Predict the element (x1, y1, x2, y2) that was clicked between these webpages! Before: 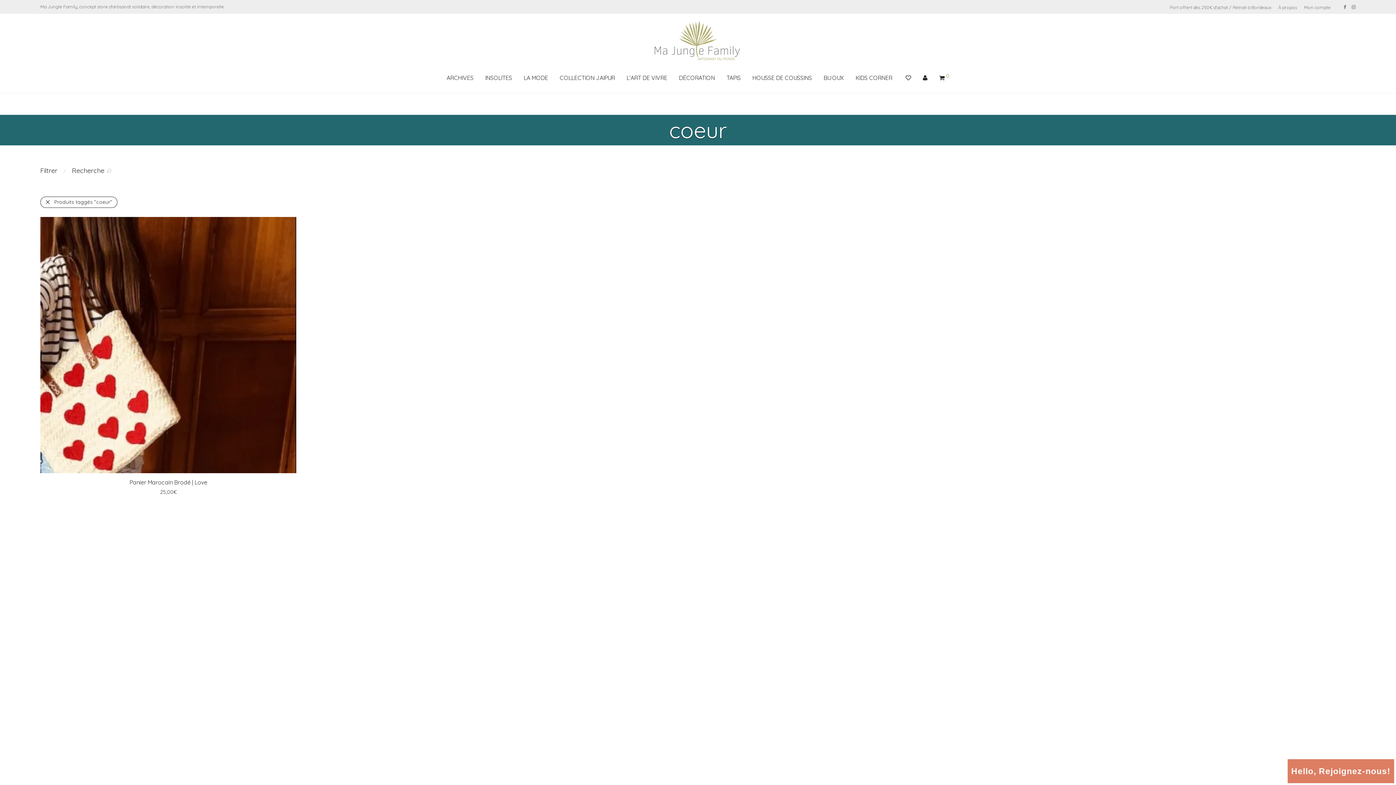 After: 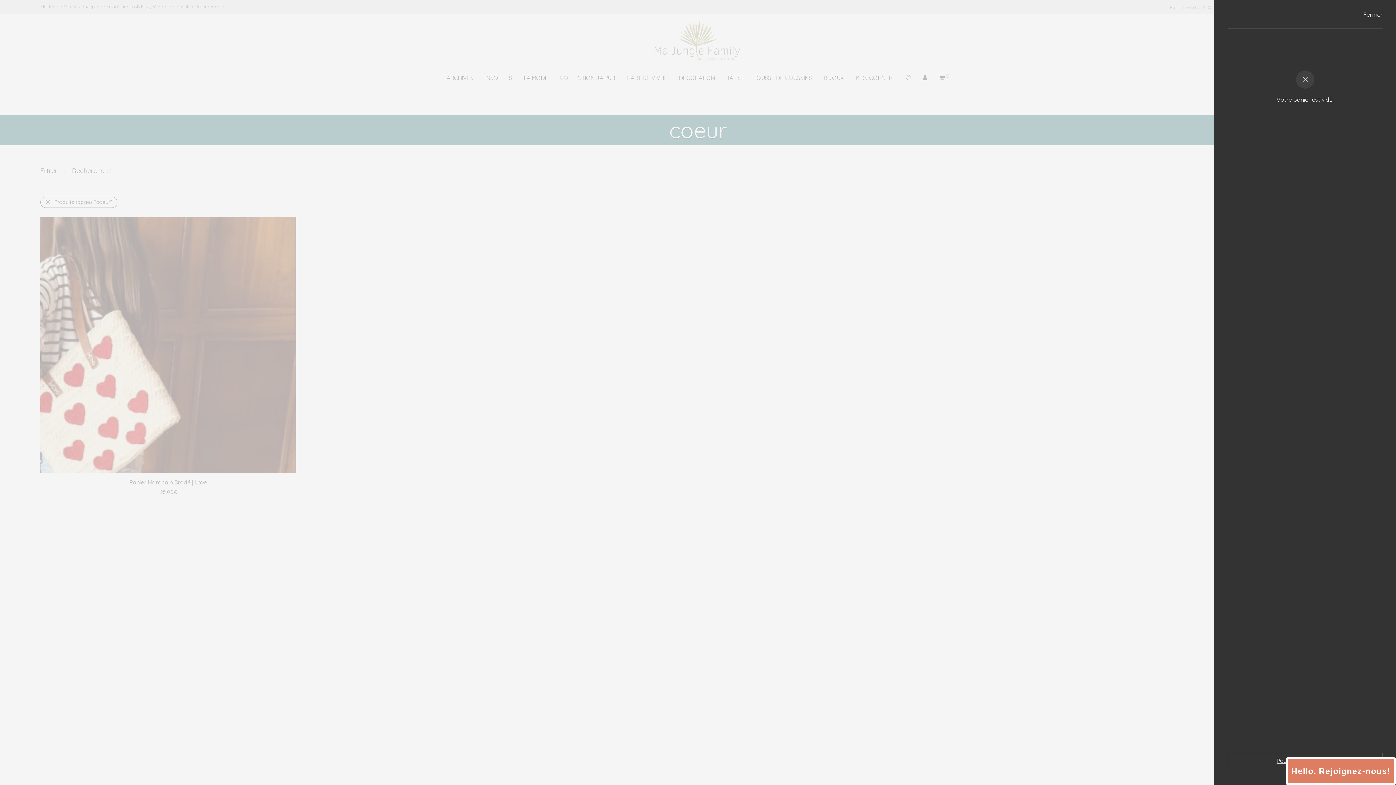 Action: bbox: (933, 69, 955, 86) label:  0